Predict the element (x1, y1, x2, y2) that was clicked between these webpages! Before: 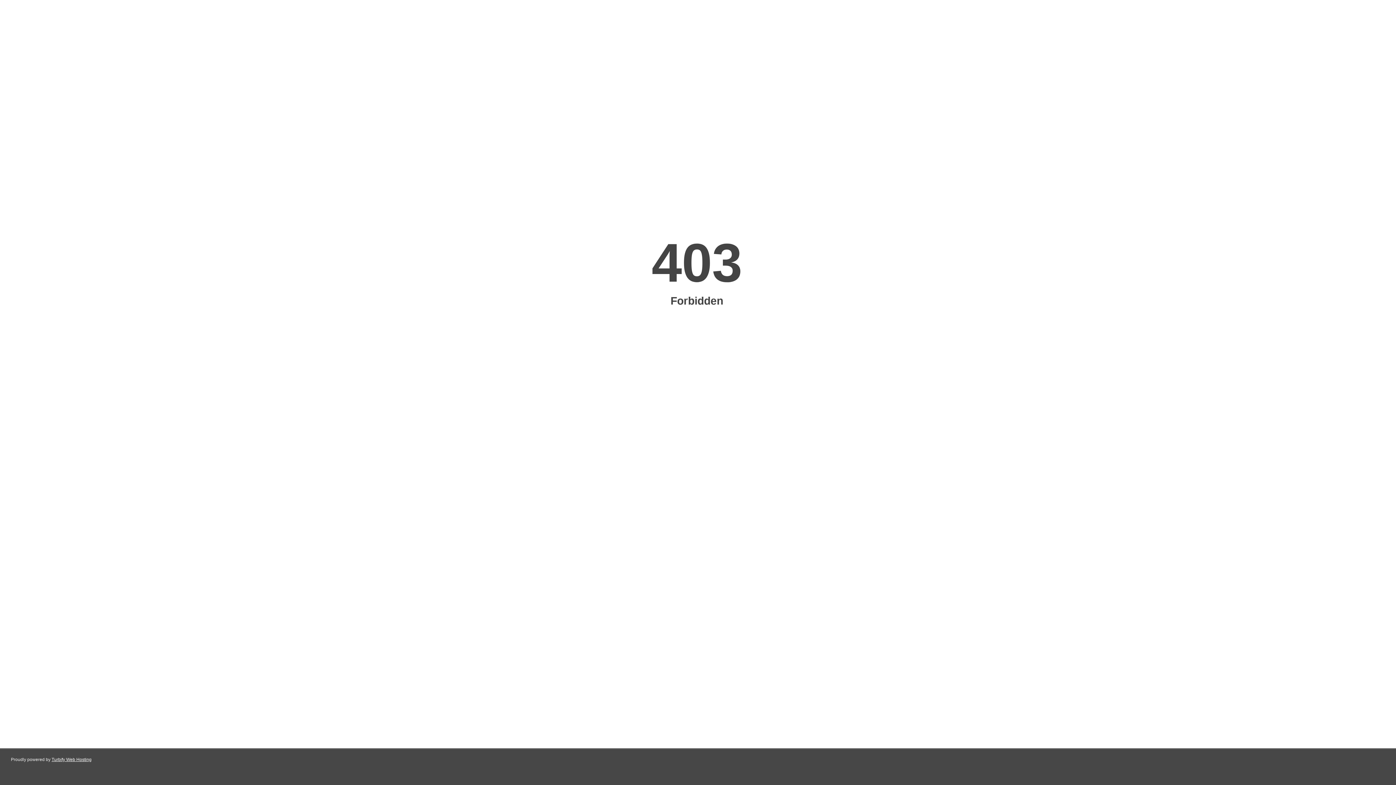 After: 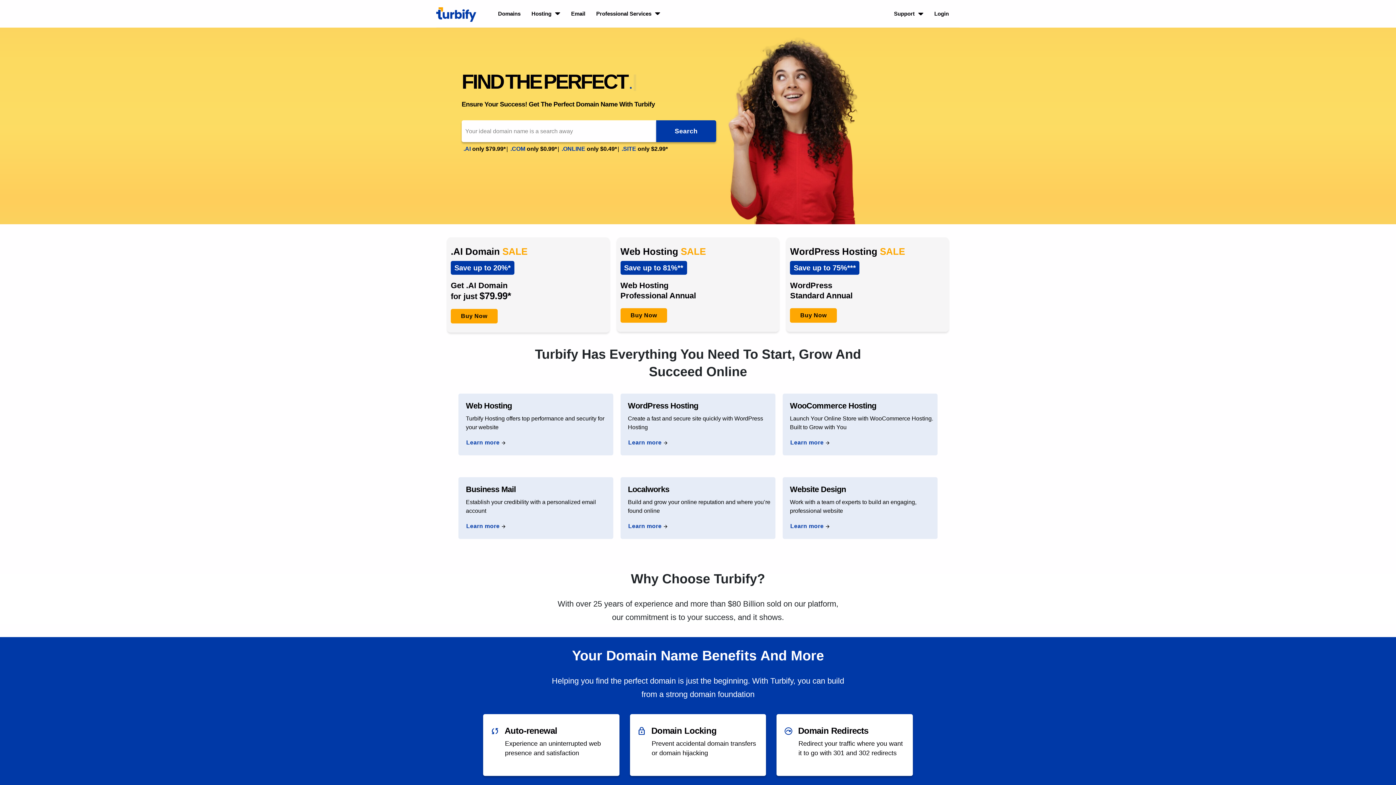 Action: label: Turbify Web Hosting bbox: (51, 757, 91, 762)